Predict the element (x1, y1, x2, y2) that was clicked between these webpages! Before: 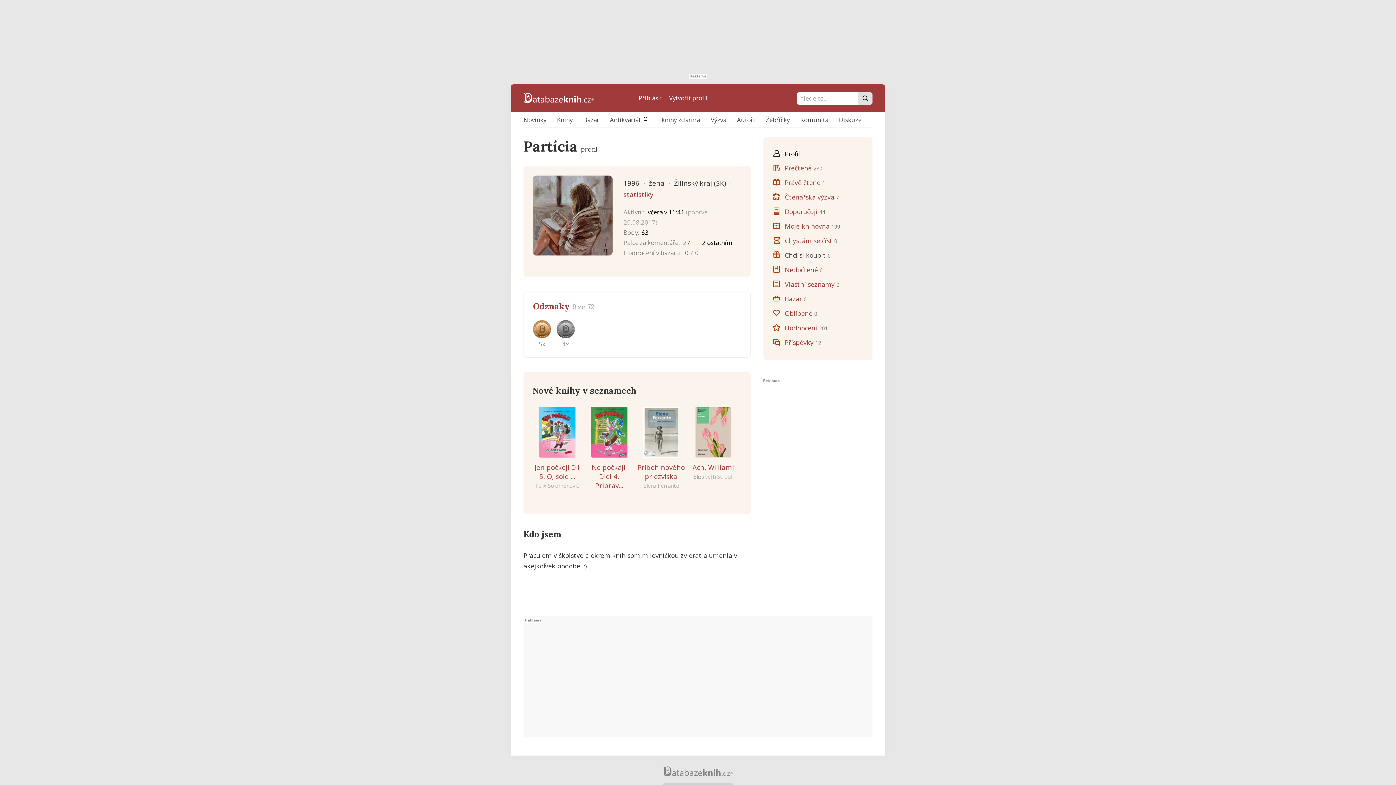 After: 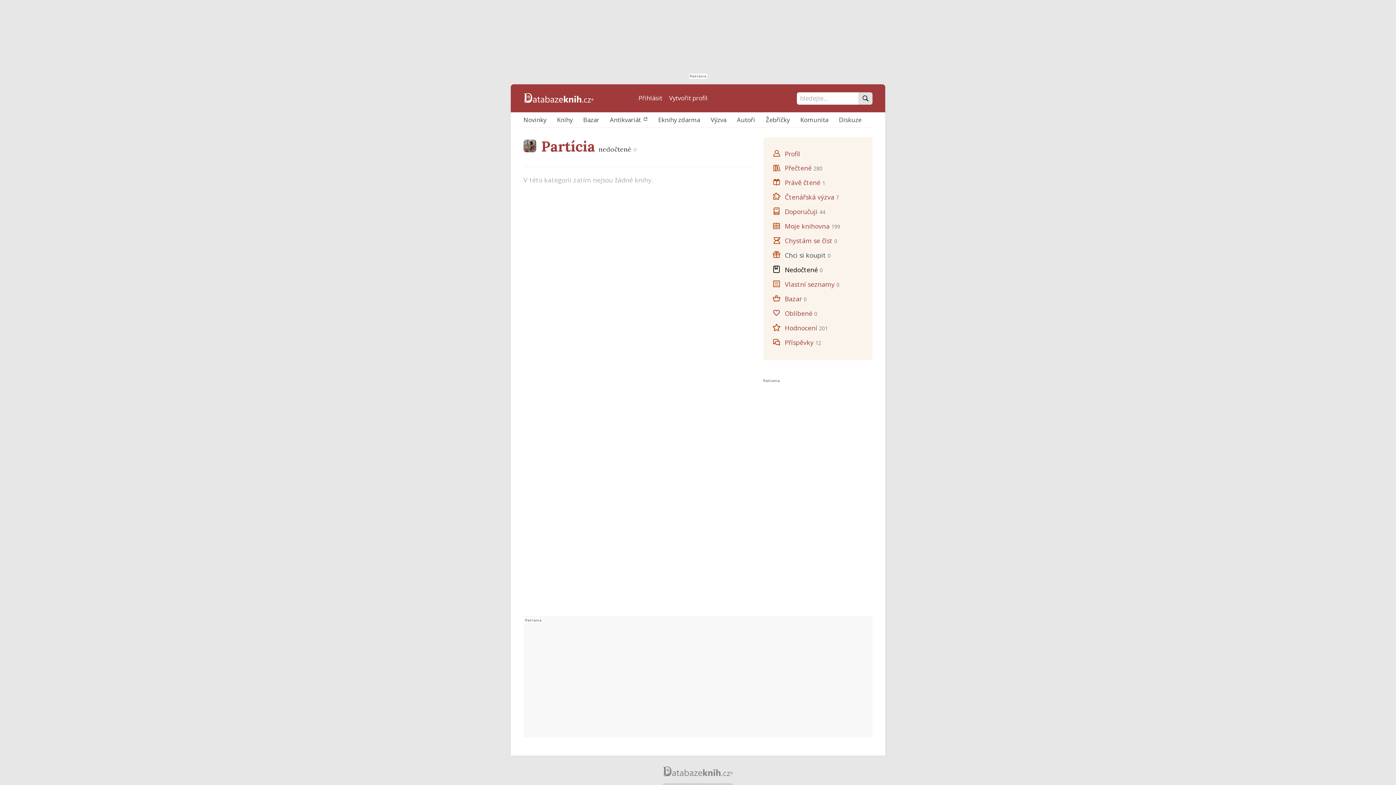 Action: label: Nedočtené 0 bbox: (772, 263, 822, 276)